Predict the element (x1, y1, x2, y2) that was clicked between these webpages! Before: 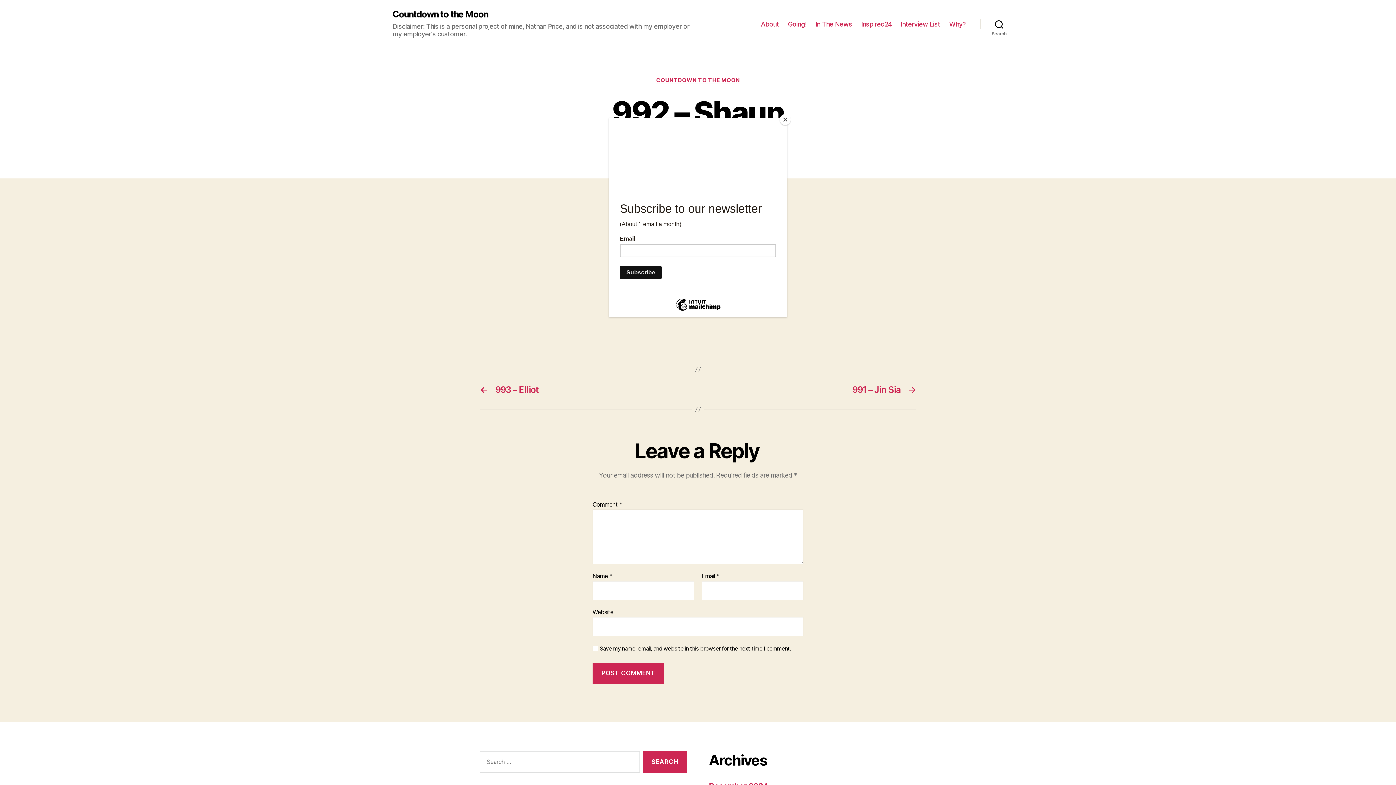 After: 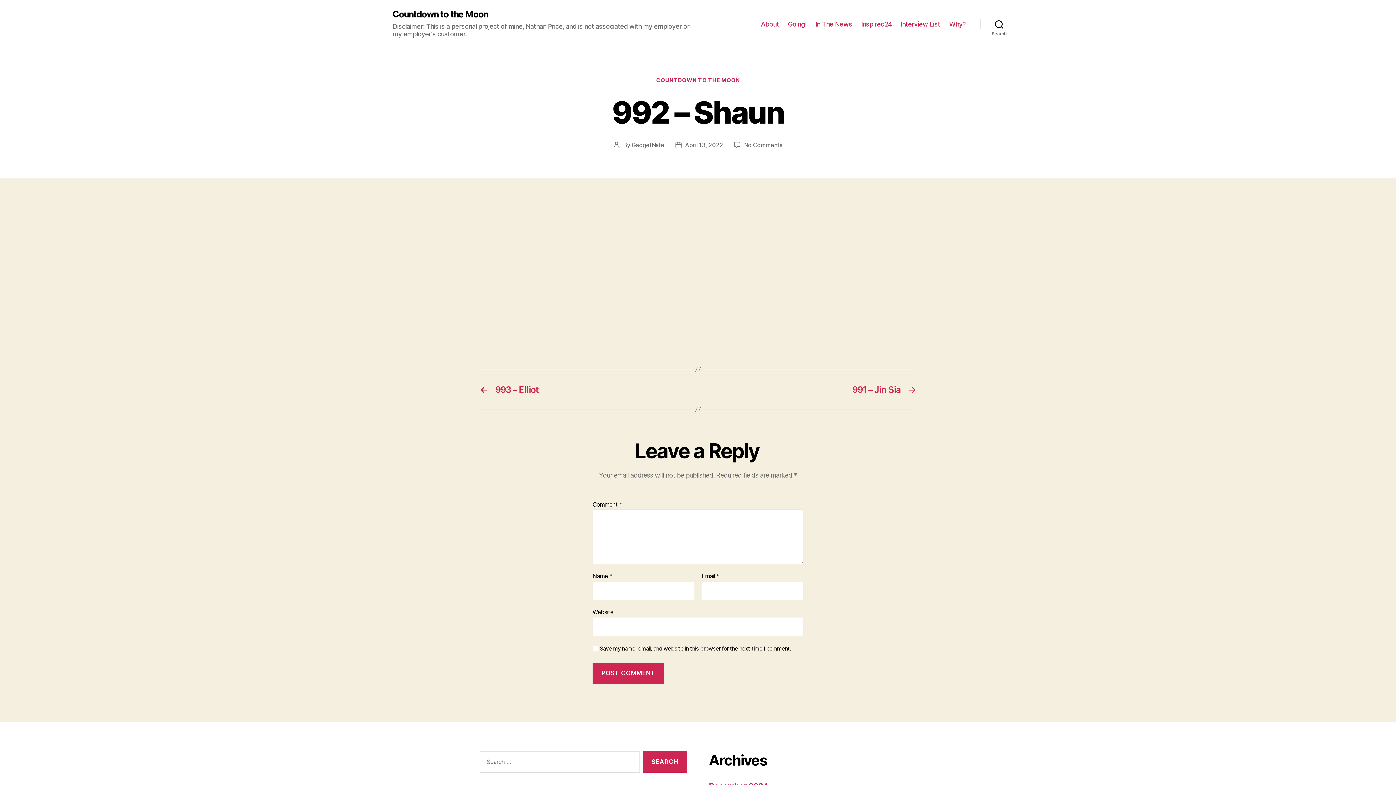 Action: bbox: (780, 114, 790, 125) label: Close